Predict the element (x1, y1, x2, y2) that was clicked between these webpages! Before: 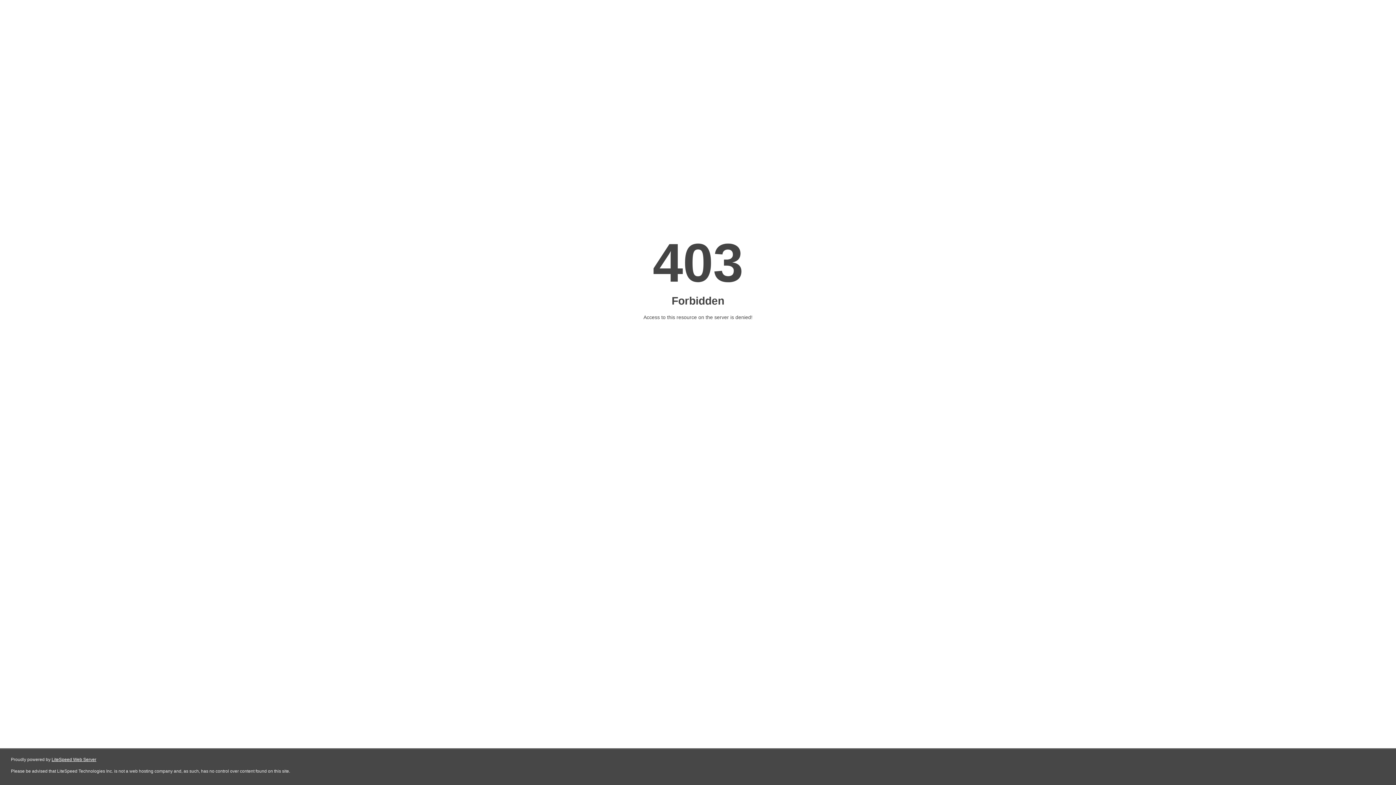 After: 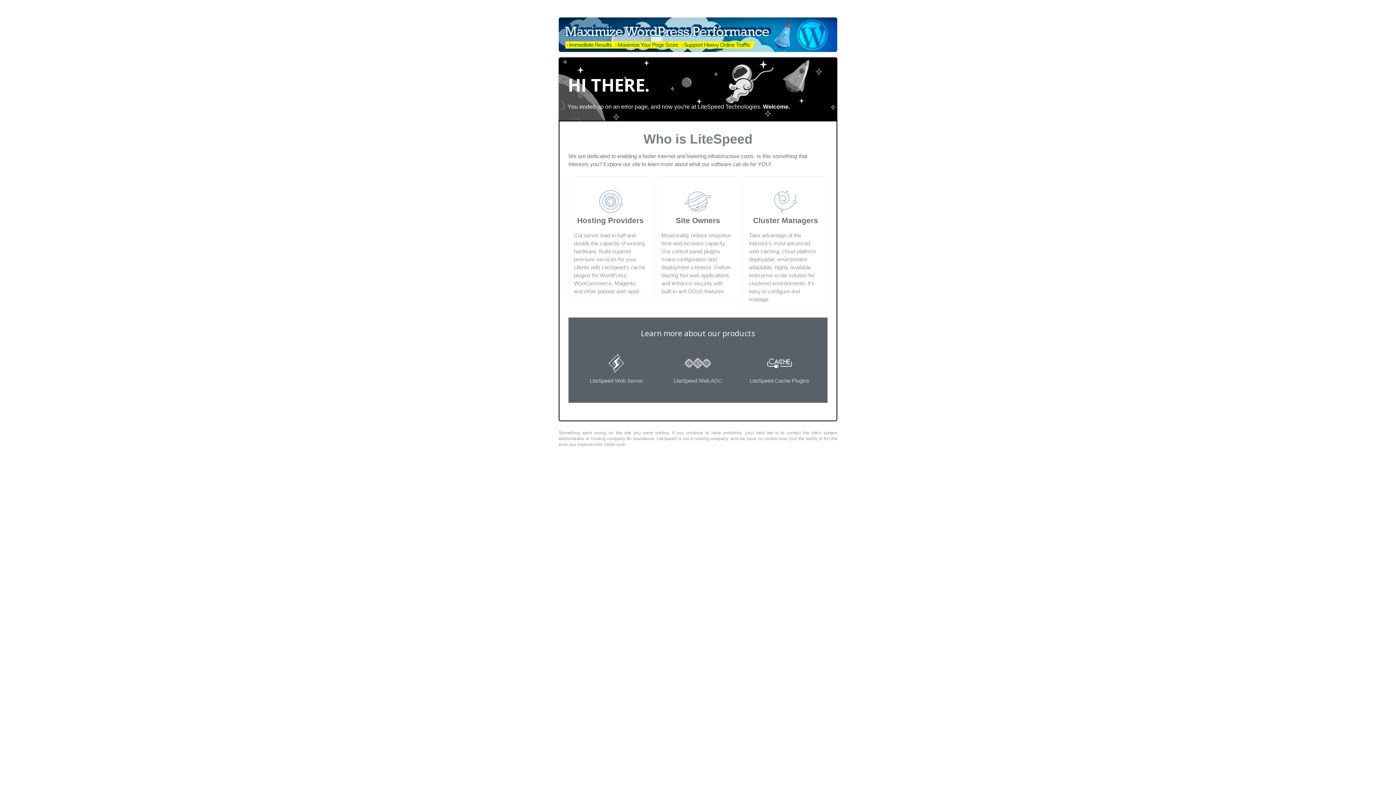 Action: bbox: (51, 757, 96, 762) label: LiteSpeed Web Server